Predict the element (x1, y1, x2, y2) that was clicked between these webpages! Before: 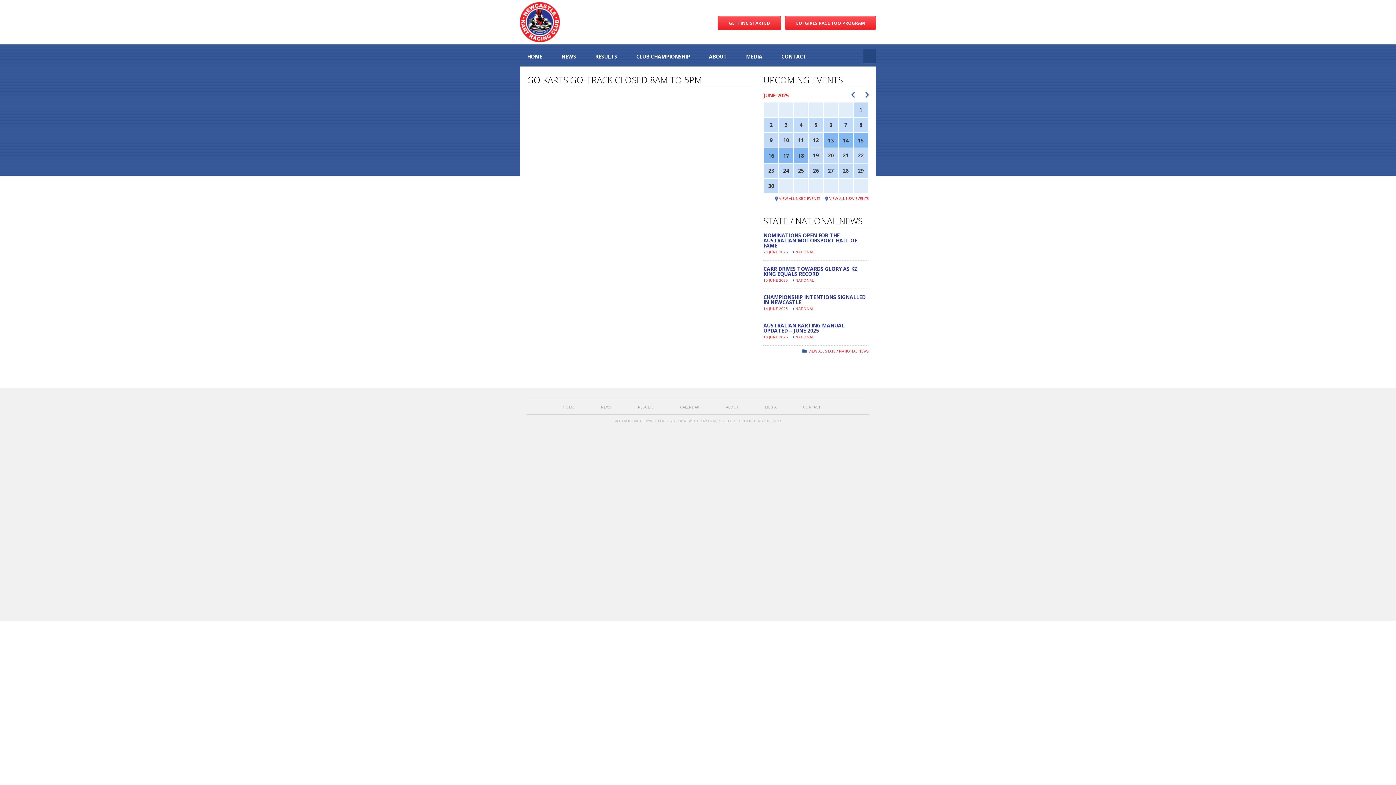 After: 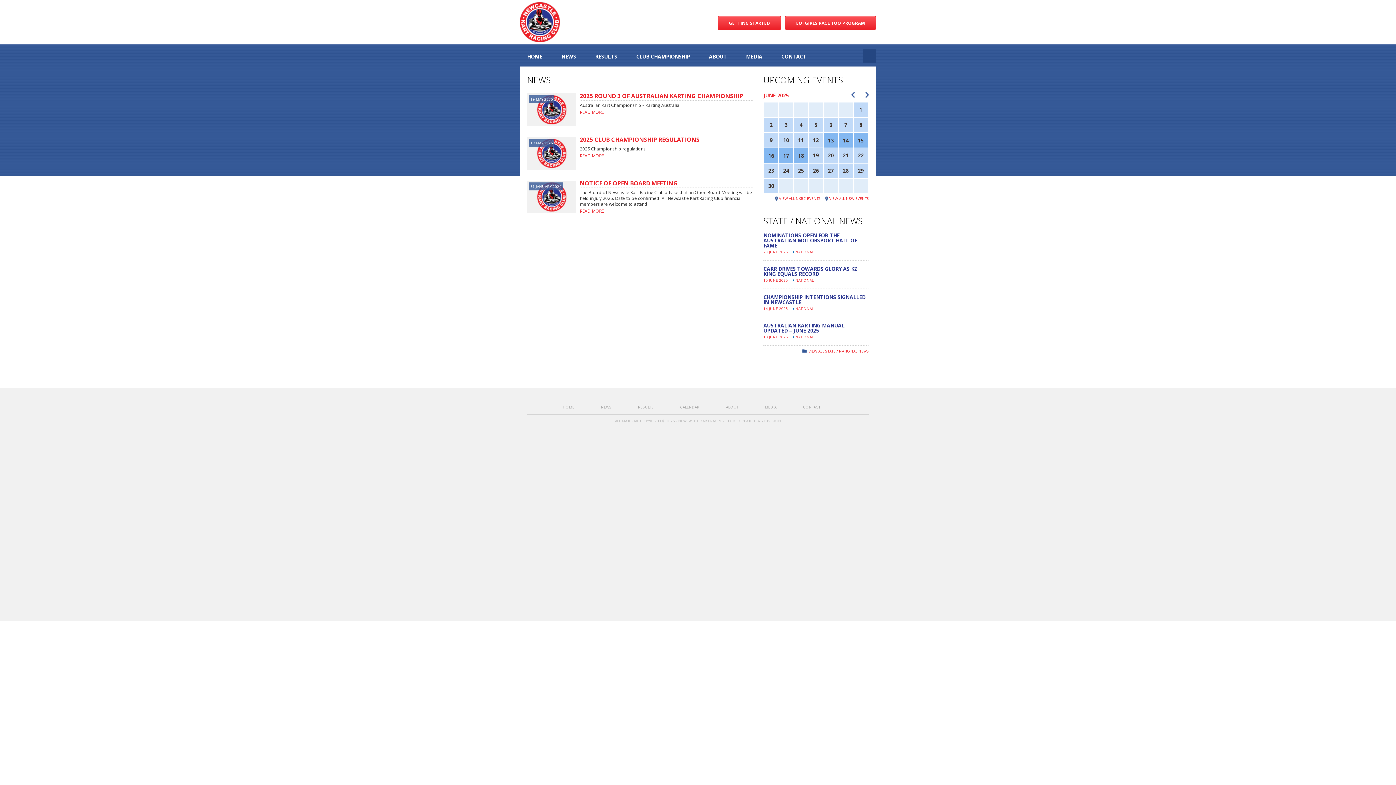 Action: bbox: (601, 404, 611, 409) label: NEWS